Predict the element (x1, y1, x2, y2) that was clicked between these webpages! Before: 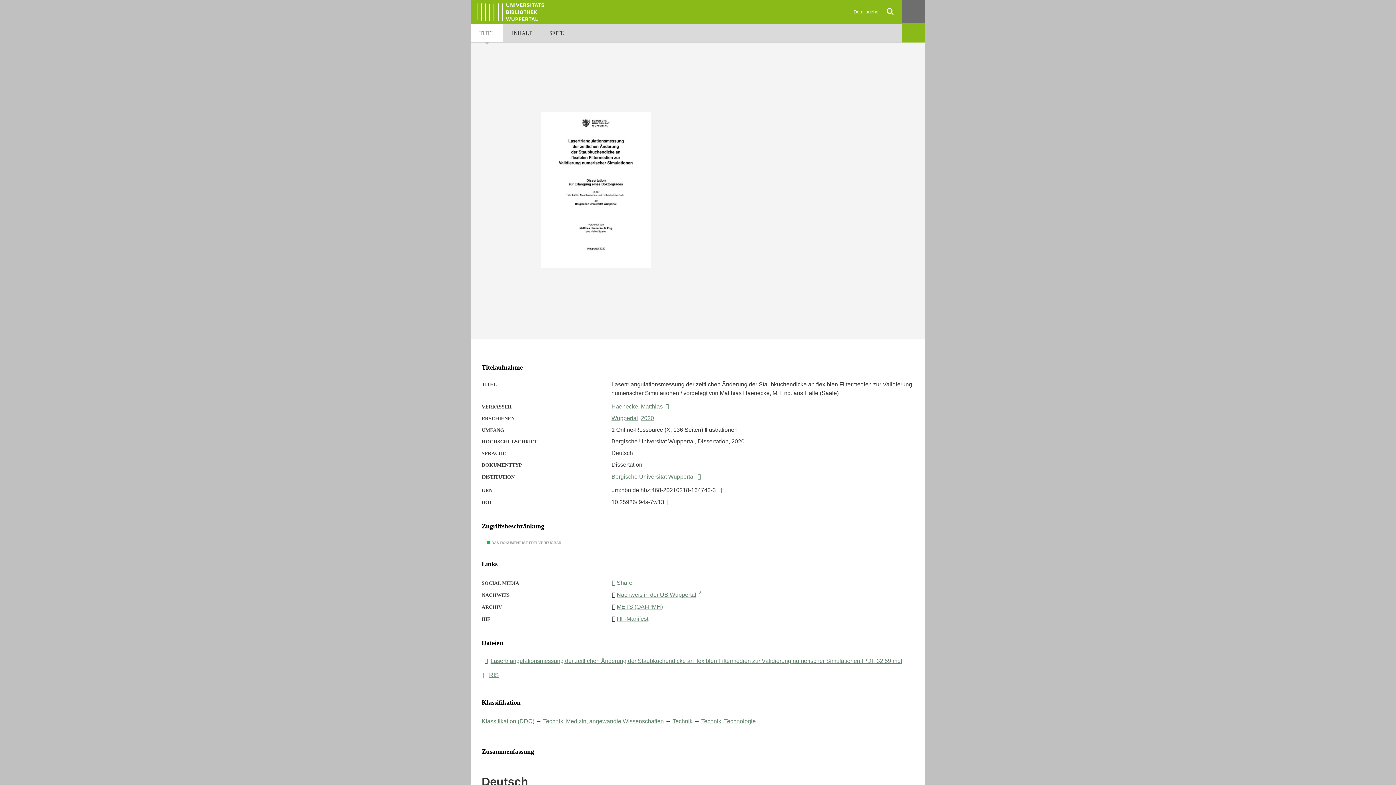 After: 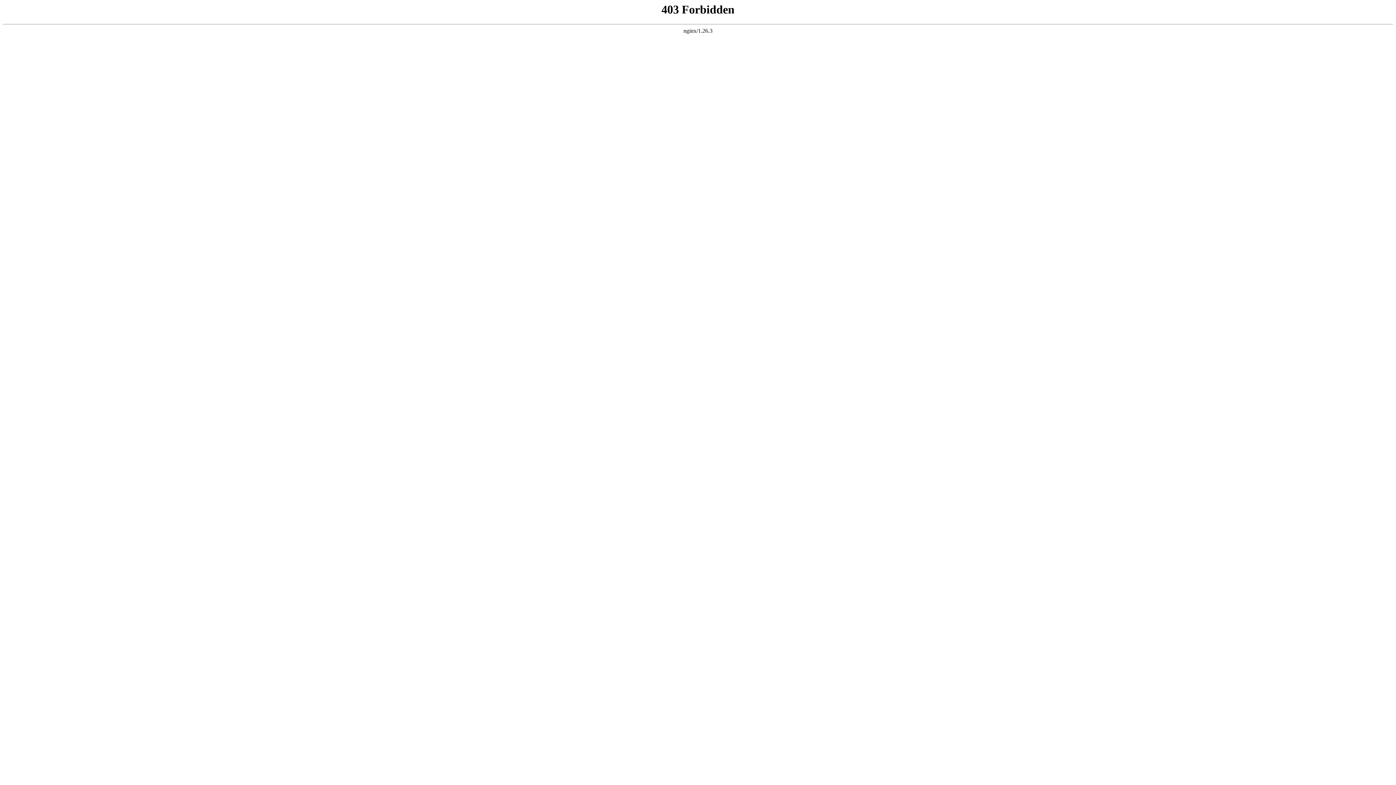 Action: bbox: (717, 487, 723, 494)